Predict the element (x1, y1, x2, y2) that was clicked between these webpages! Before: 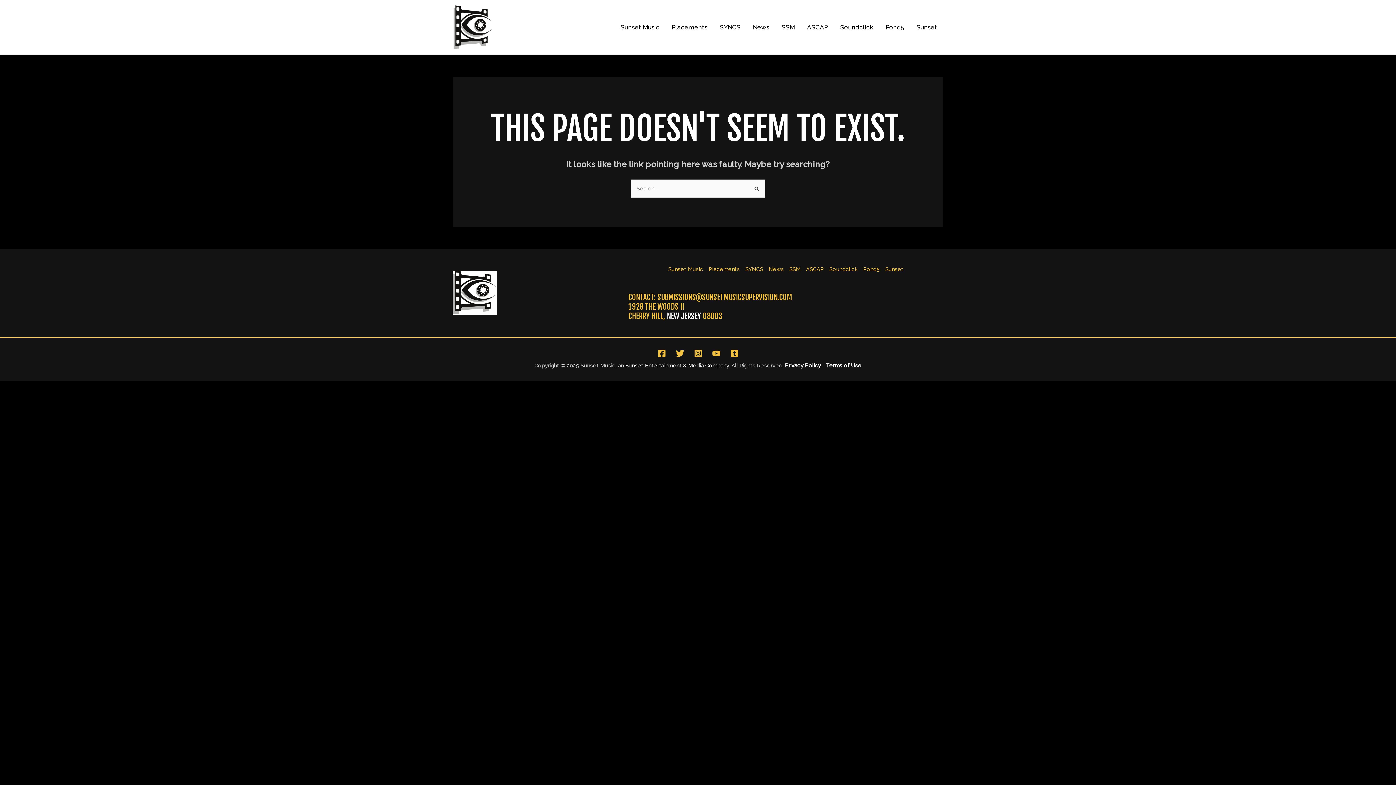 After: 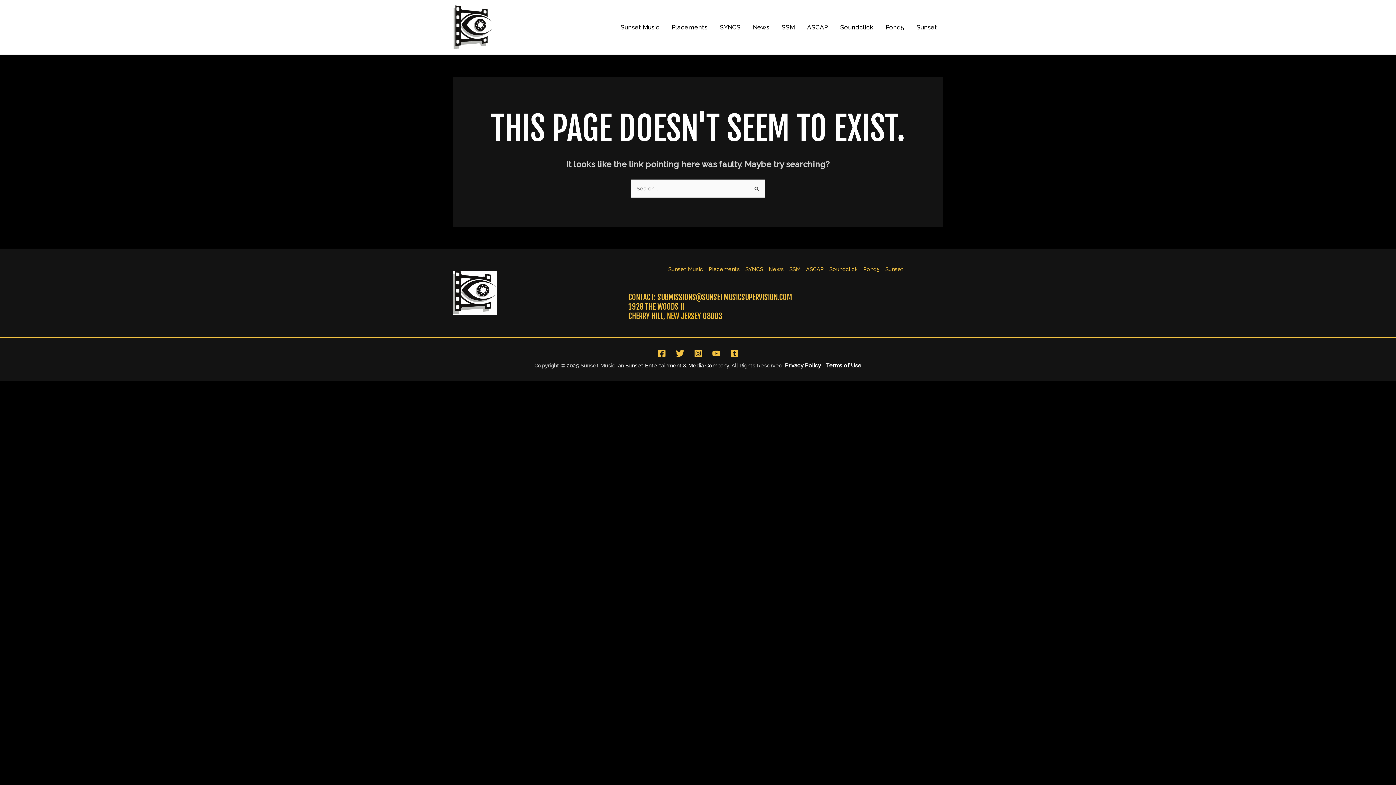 Action: bbox: (667, 311, 701, 320) label: NEW JERSEY